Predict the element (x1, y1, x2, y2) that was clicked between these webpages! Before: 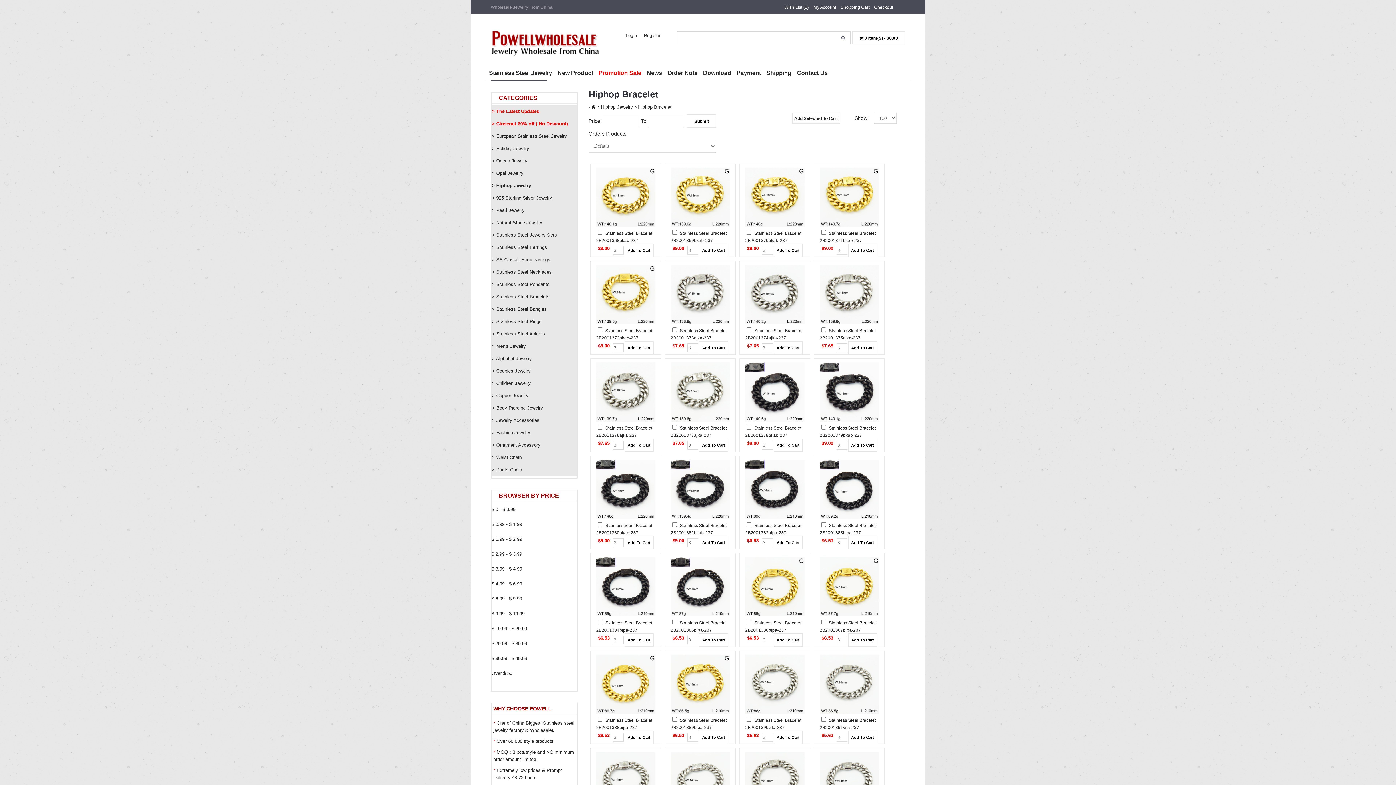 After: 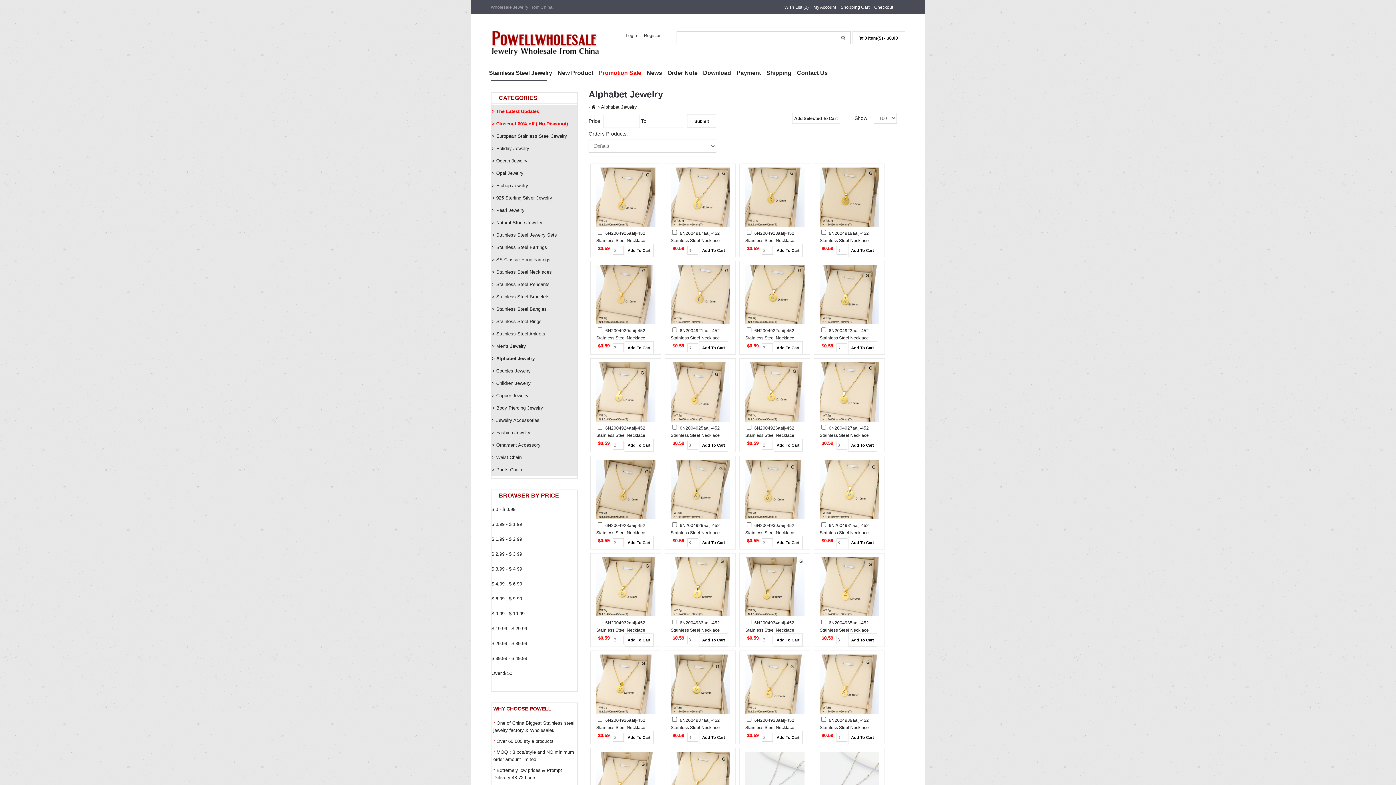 Action: label: > Alphabet Jewelry bbox: (492, 356, 532, 361)